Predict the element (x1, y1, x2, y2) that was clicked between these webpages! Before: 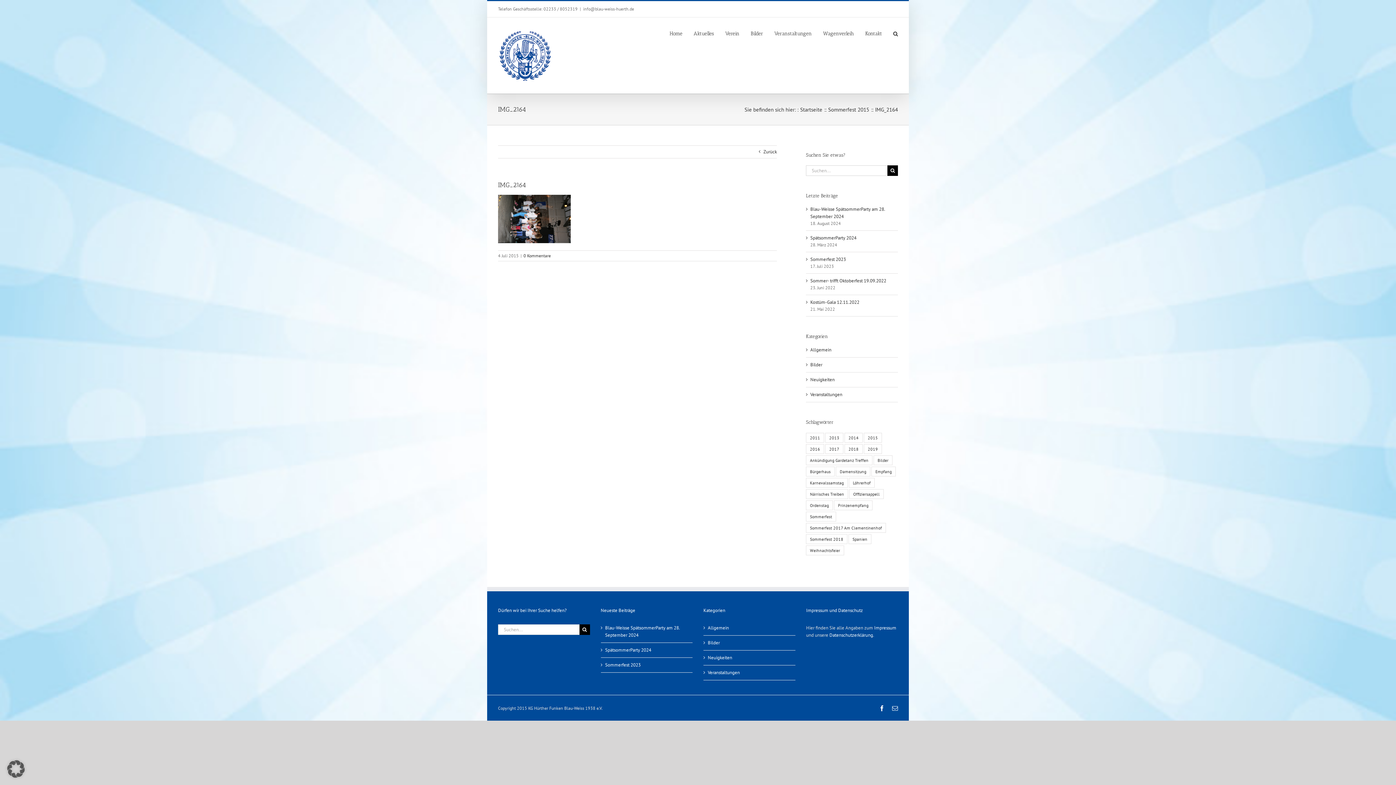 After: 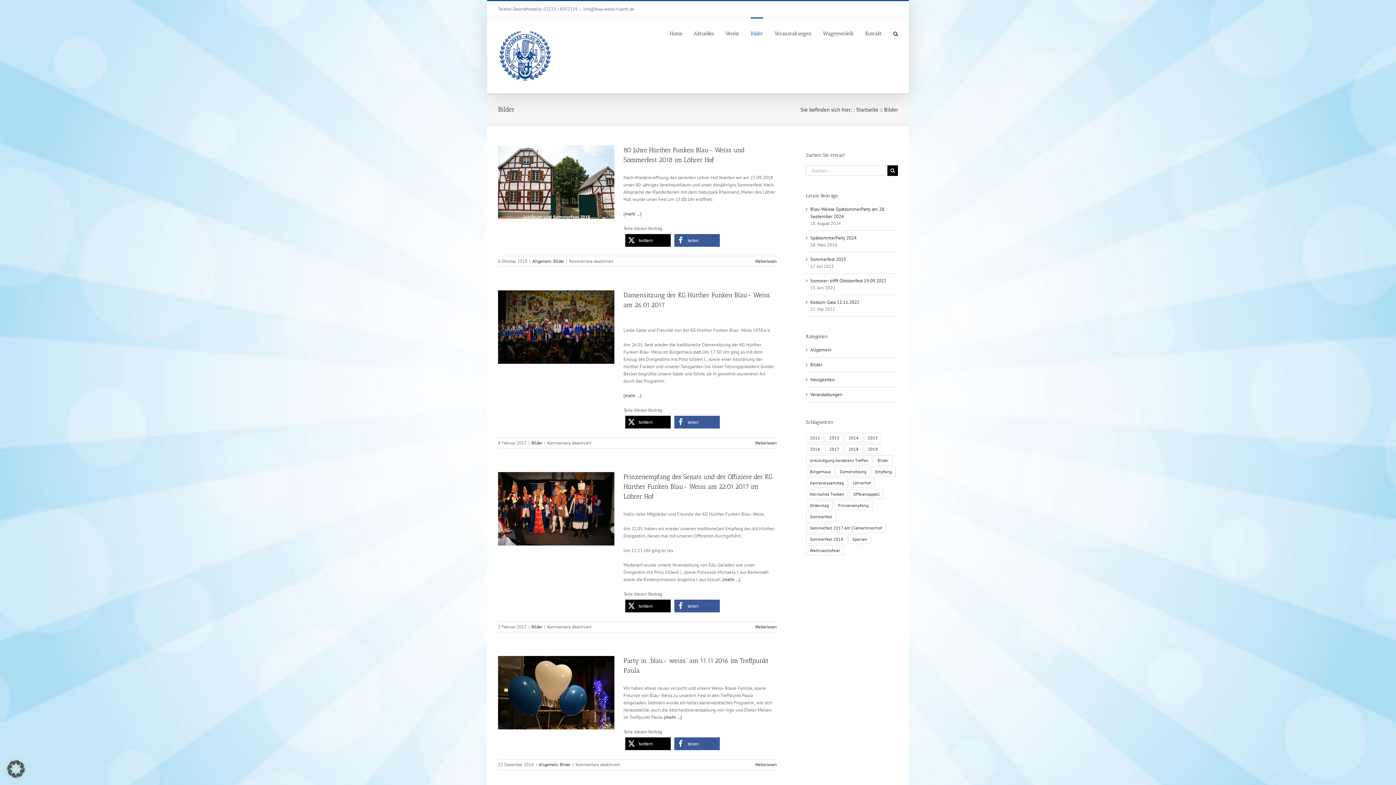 Action: bbox: (750, 17, 763, 48) label: Bilder